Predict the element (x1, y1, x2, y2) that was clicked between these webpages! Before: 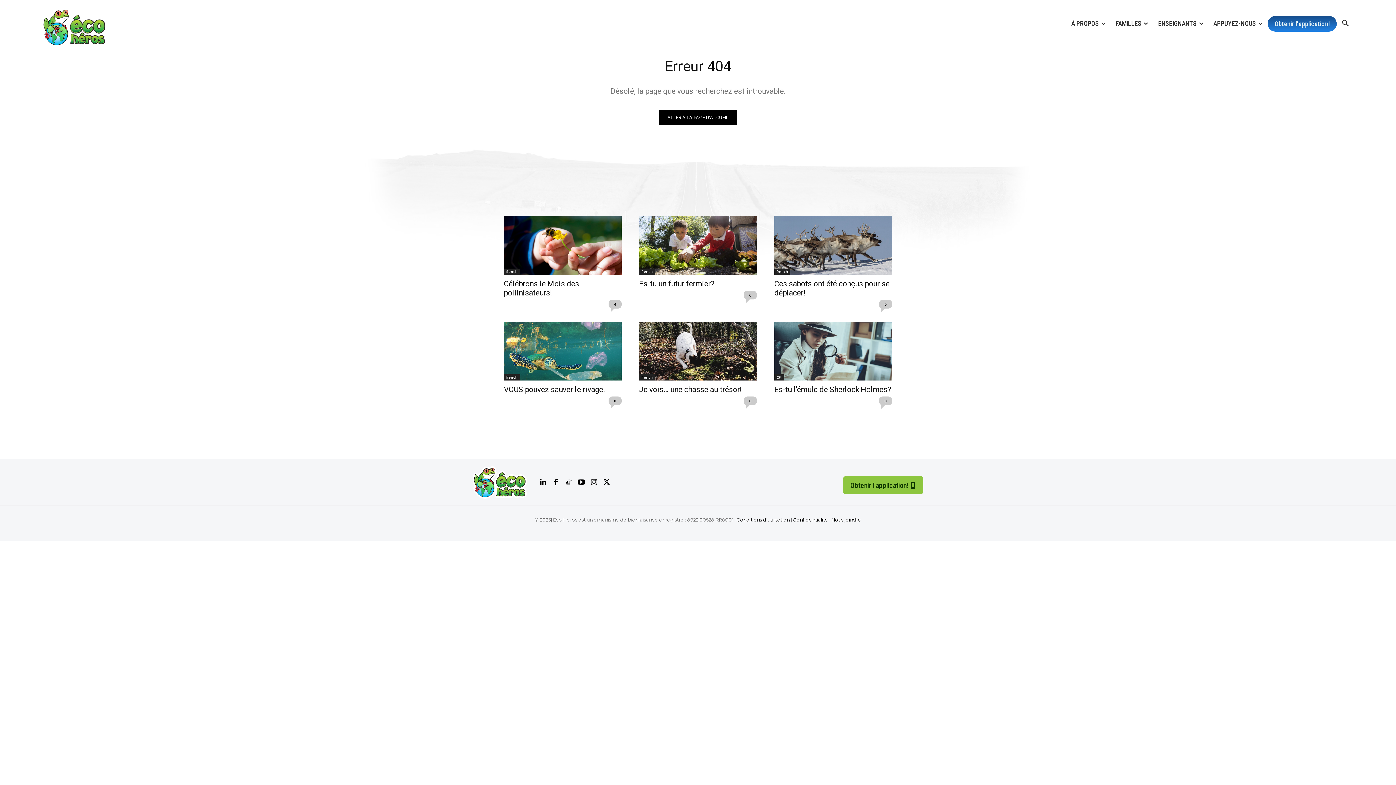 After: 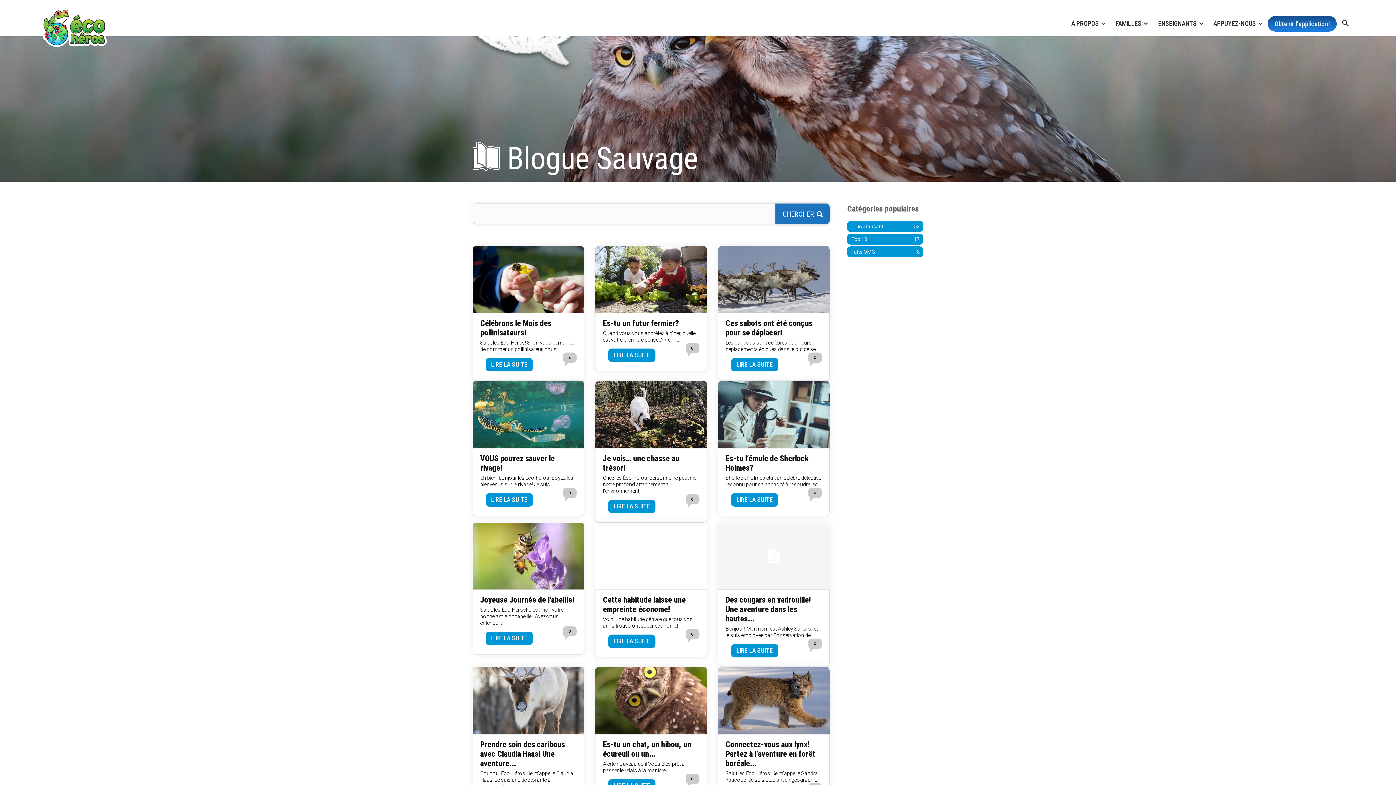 Action: label: french bbox: (639, 268, 655, 274)